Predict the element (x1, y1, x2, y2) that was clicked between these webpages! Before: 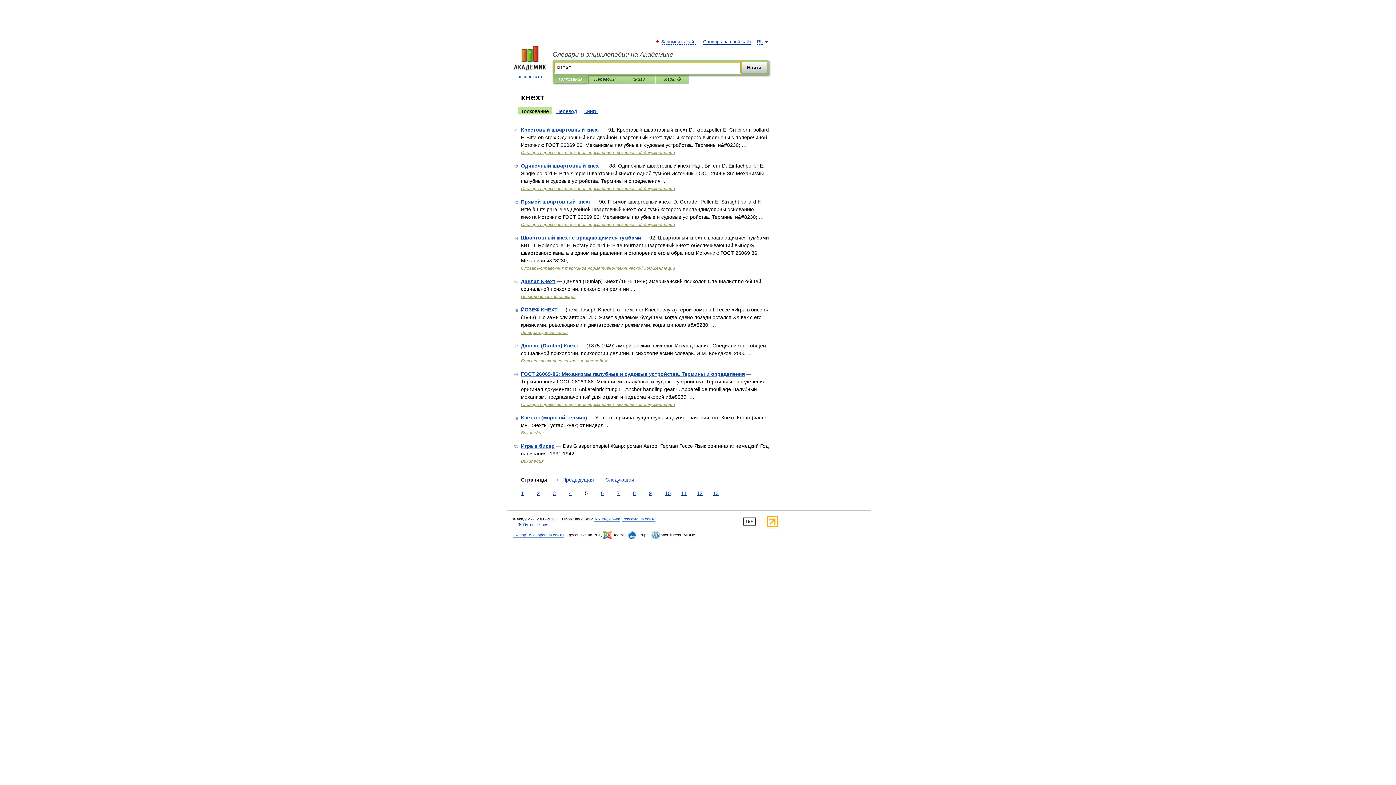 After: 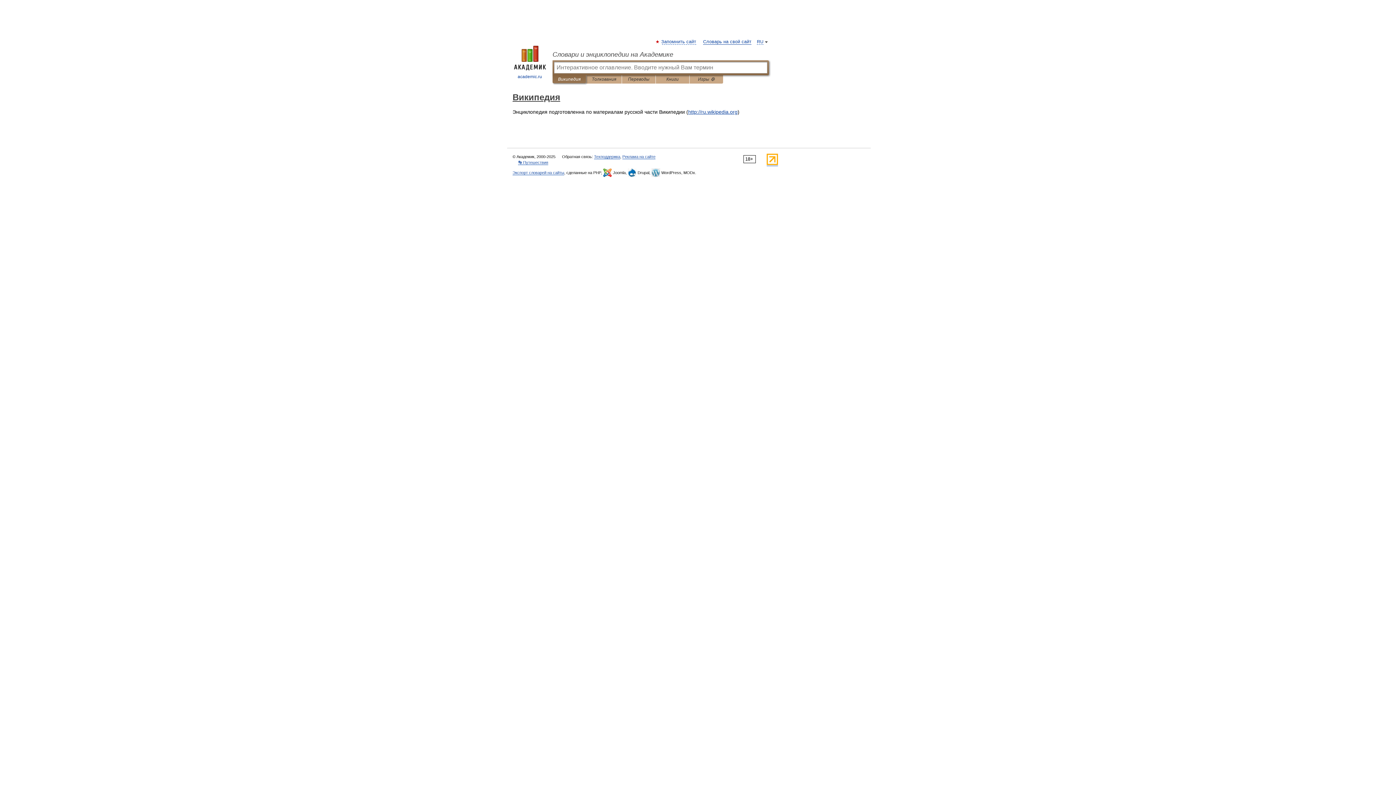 Action: label: Википедия bbox: (521, 458, 543, 464)